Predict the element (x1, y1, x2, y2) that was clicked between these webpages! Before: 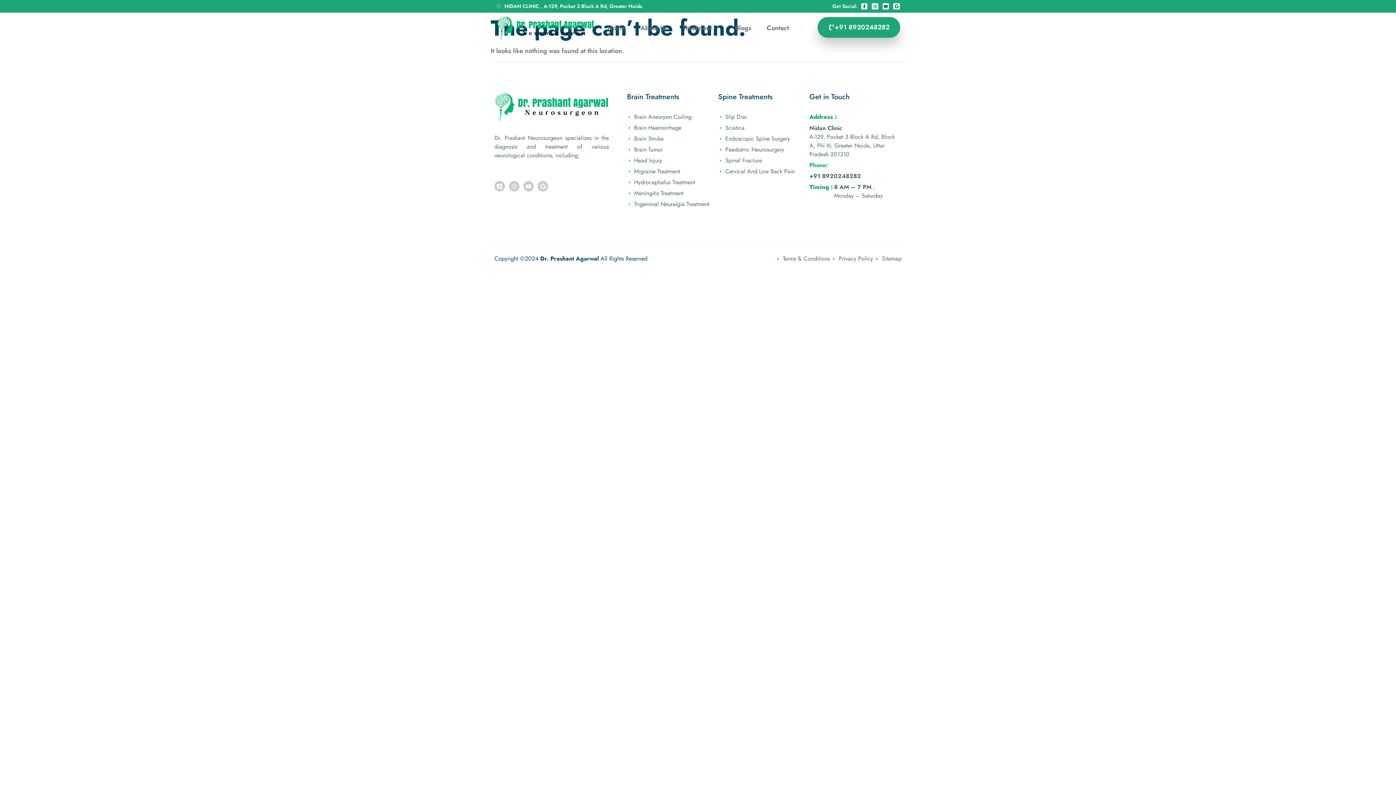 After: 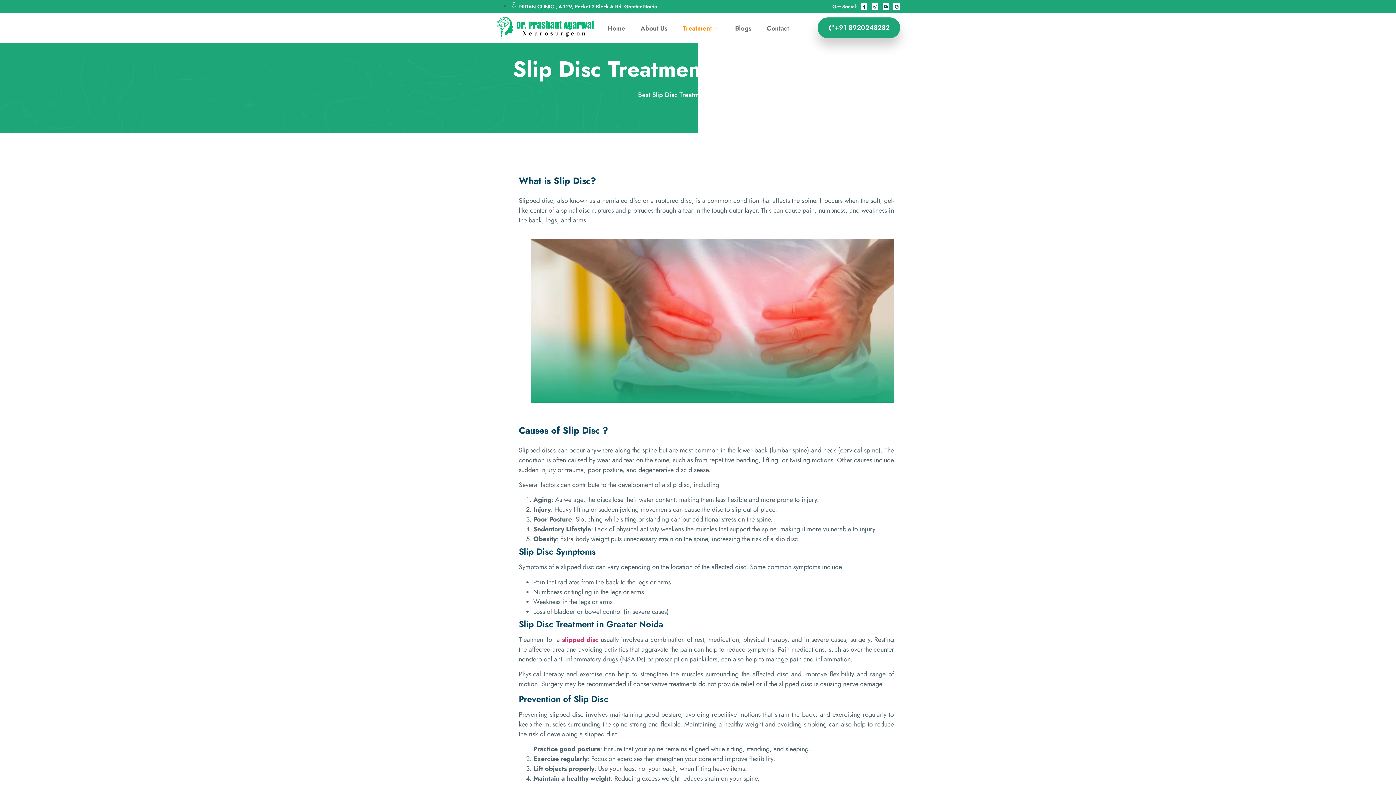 Action: bbox: (719, 112, 802, 121) label: Slip Disc